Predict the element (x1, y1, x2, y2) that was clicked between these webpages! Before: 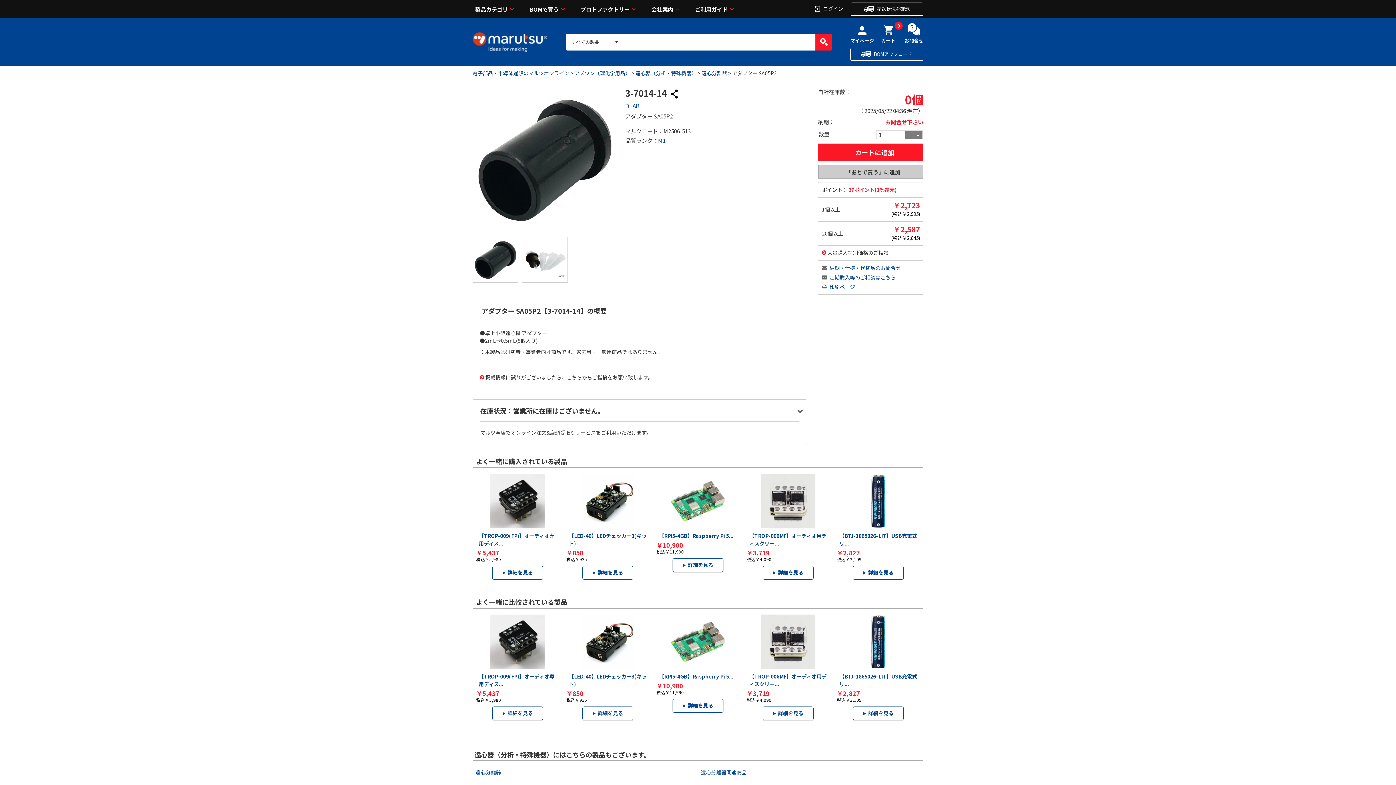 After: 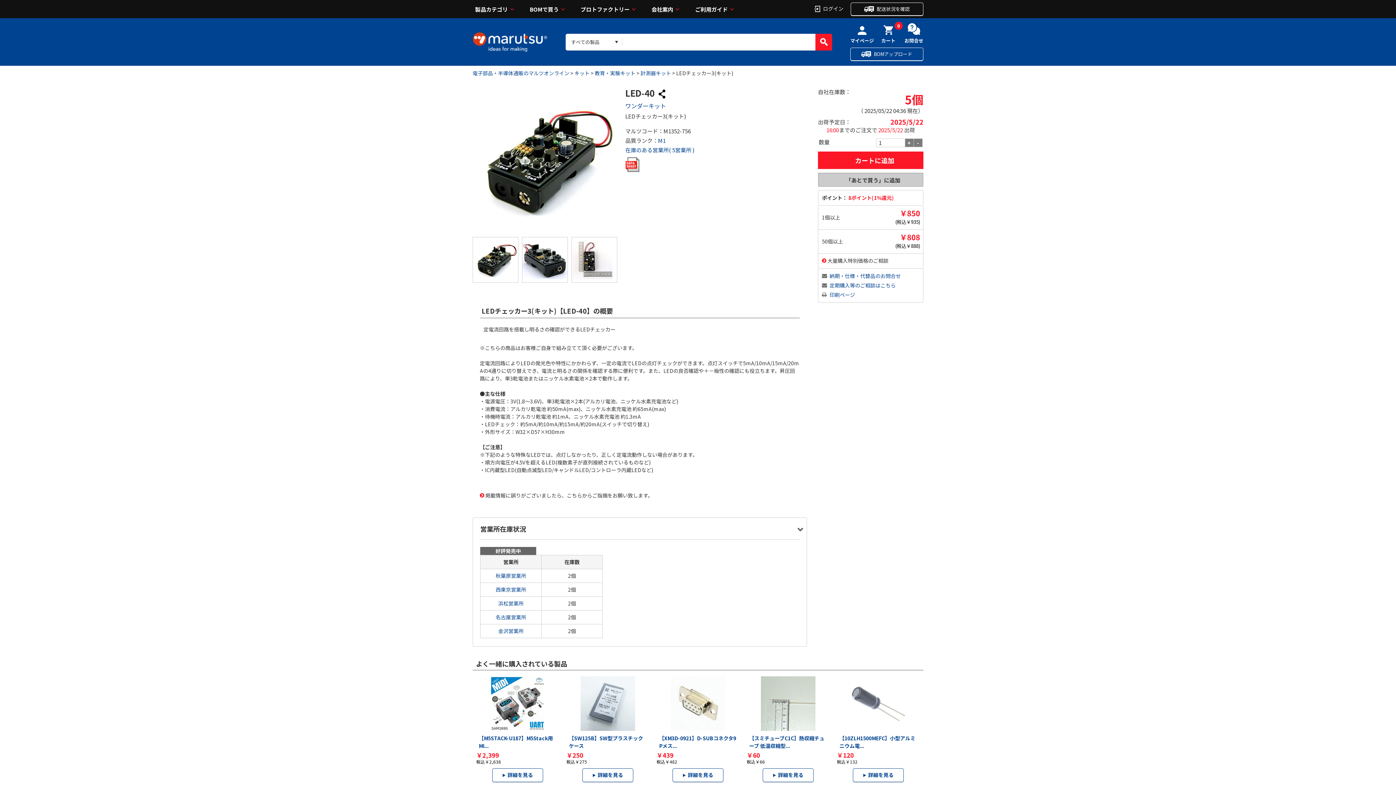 Action: label: 詳細を見る bbox: (582, 707, 633, 720)